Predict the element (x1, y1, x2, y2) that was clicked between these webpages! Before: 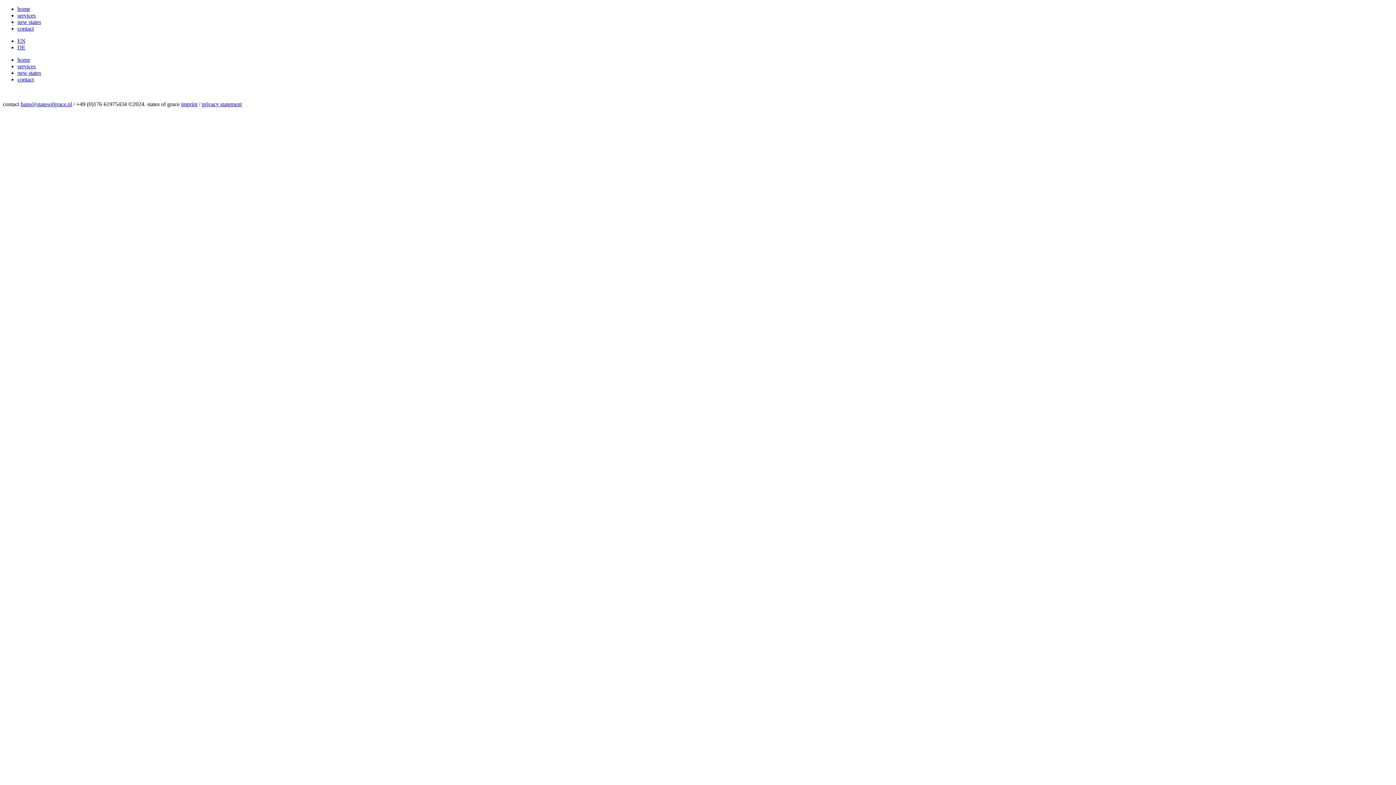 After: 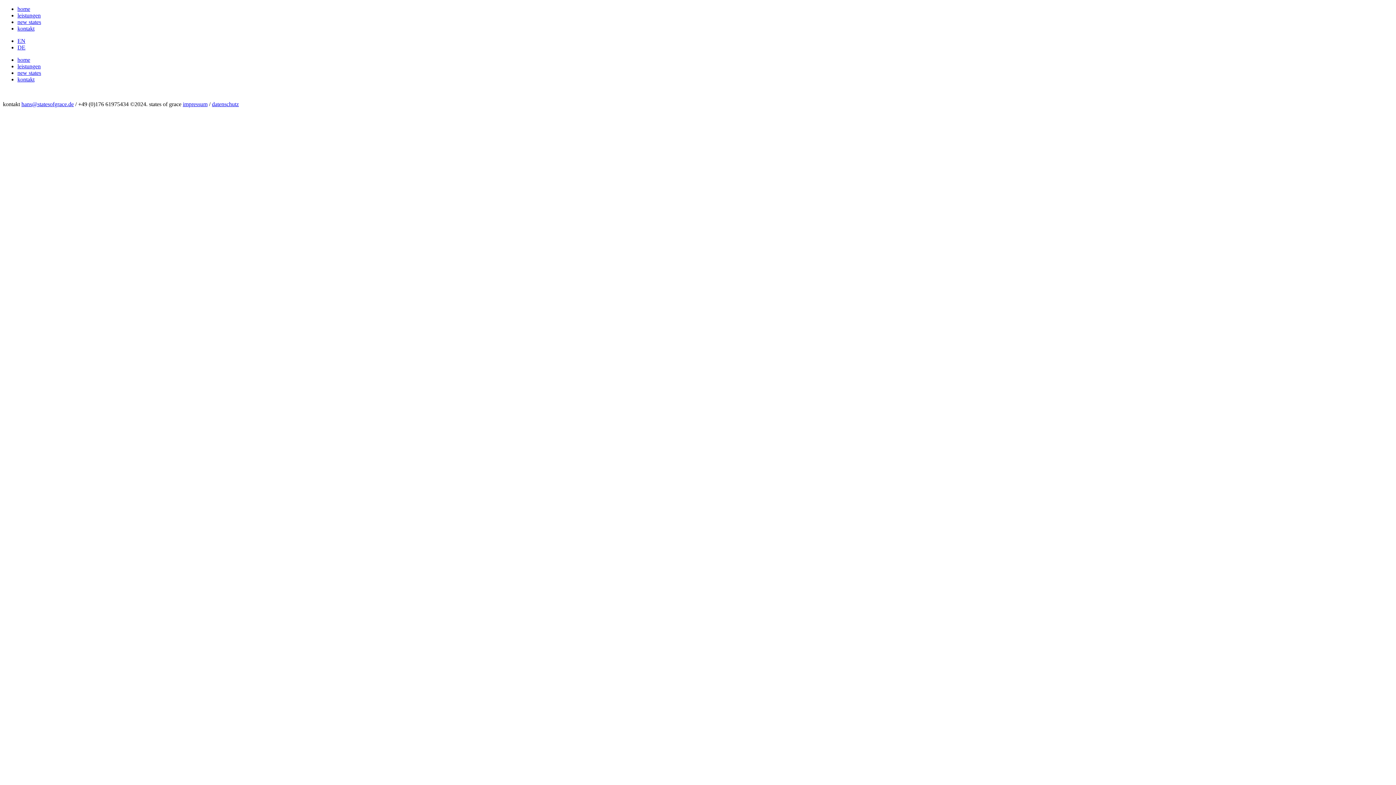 Action: bbox: (17, 44, 25, 50) label: DE